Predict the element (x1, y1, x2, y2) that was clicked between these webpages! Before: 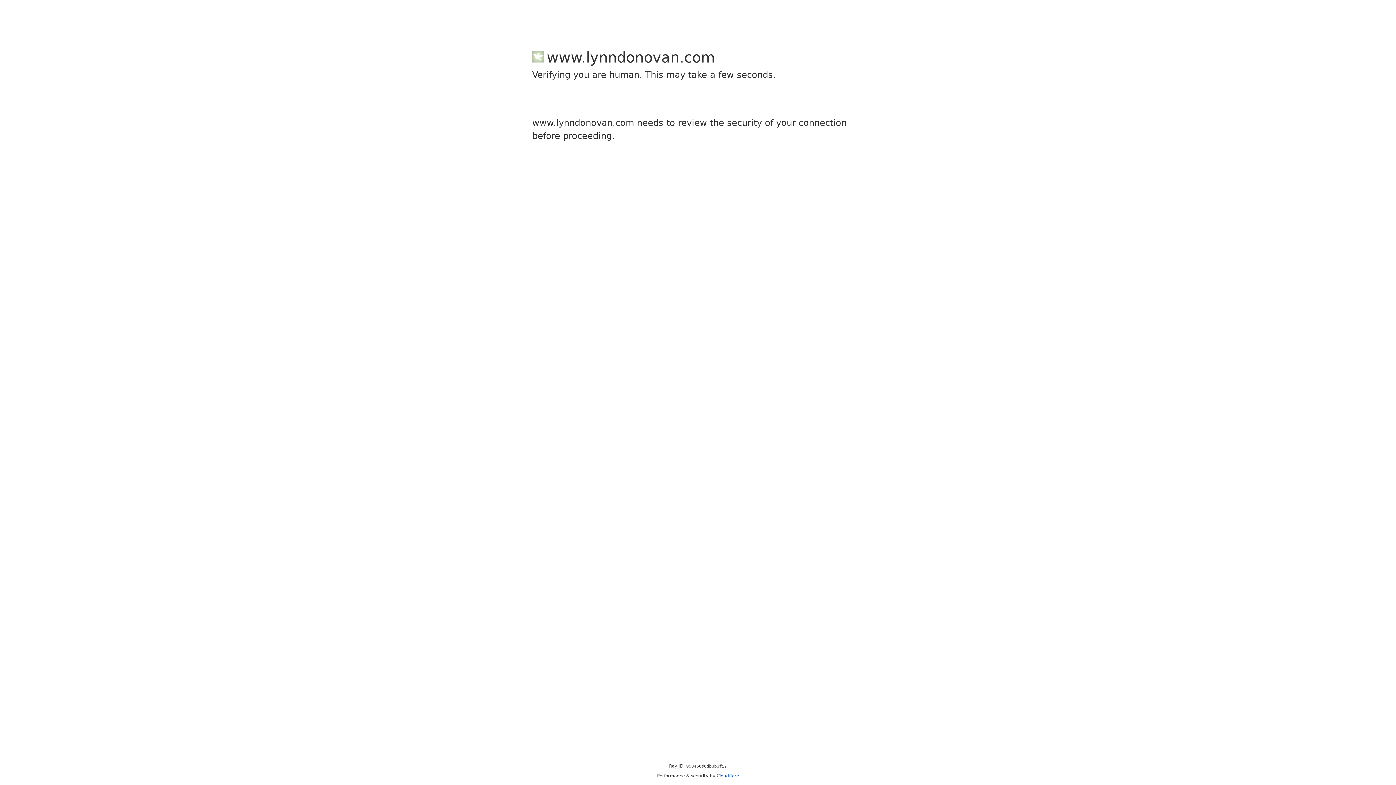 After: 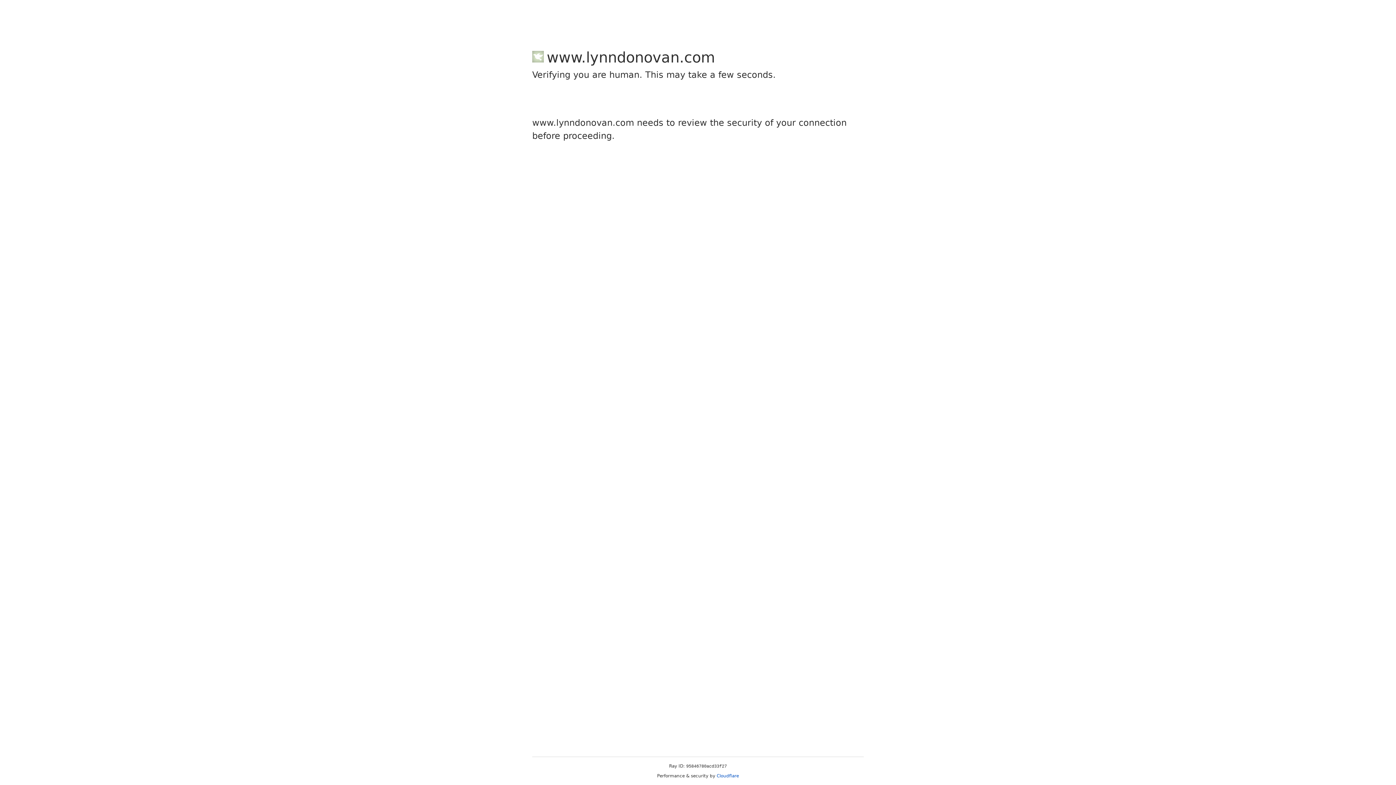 Action: label: Cloudflare bbox: (716, 773, 739, 778)